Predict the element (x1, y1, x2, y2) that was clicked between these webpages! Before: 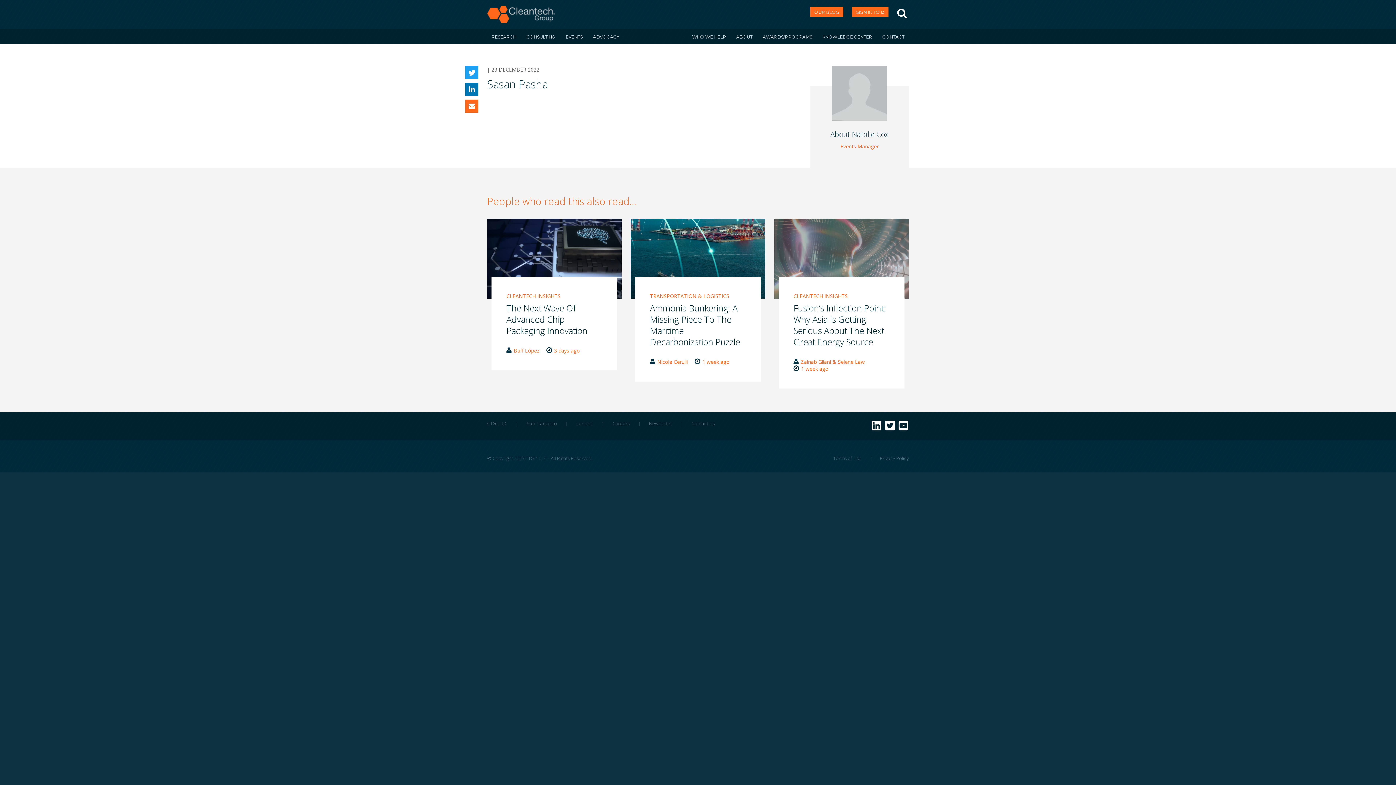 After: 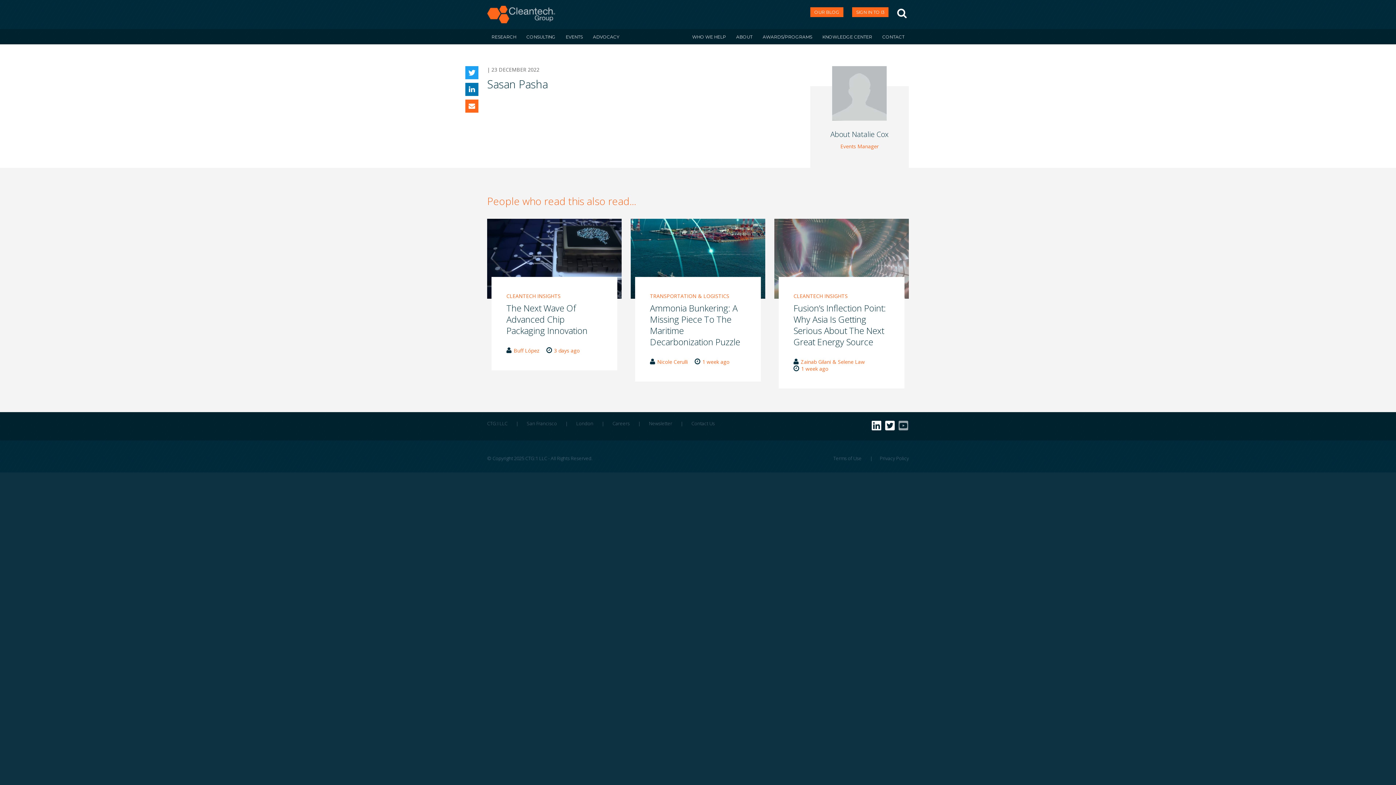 Action: bbox: (898, 426, 909, 432)